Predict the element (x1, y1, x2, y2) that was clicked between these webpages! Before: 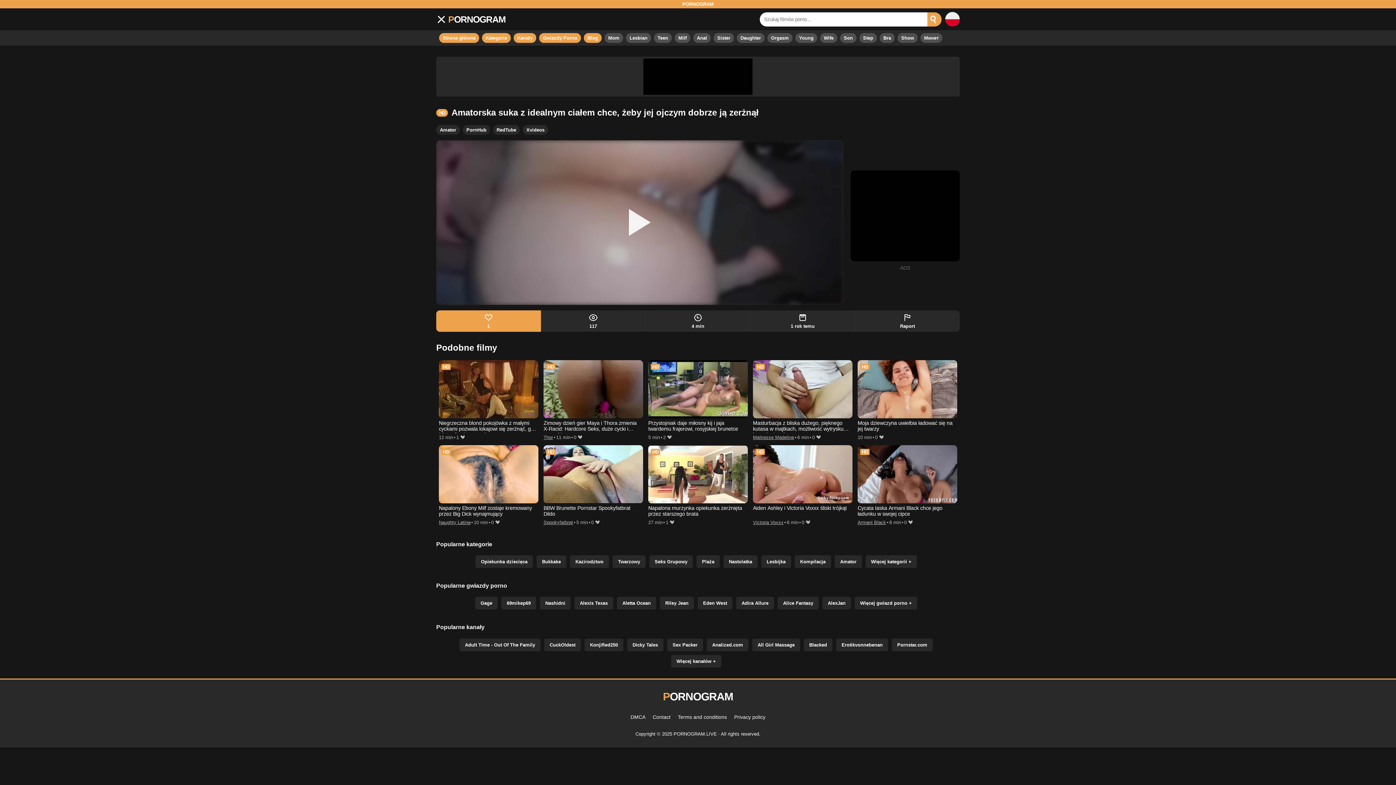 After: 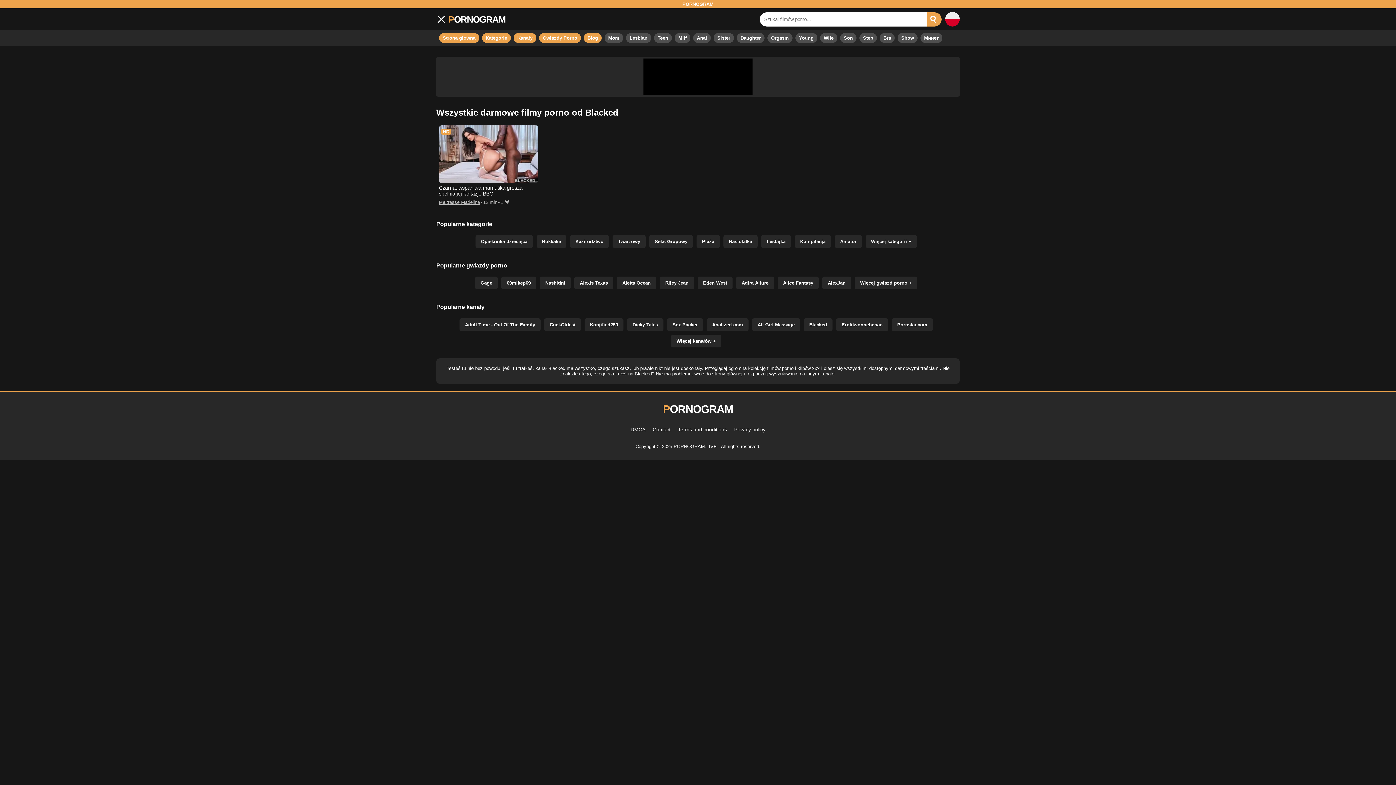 Action: label: Blacked bbox: (804, 638, 832, 651)